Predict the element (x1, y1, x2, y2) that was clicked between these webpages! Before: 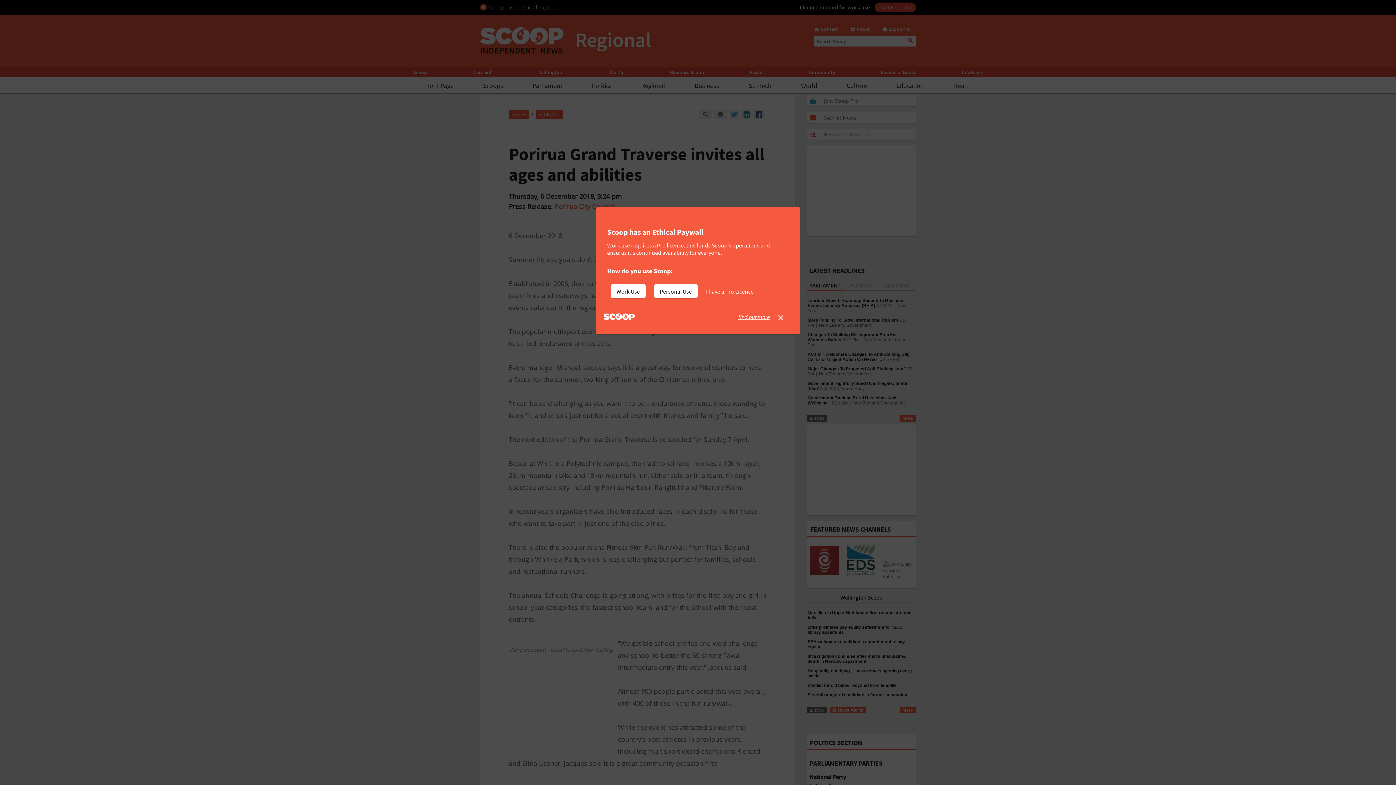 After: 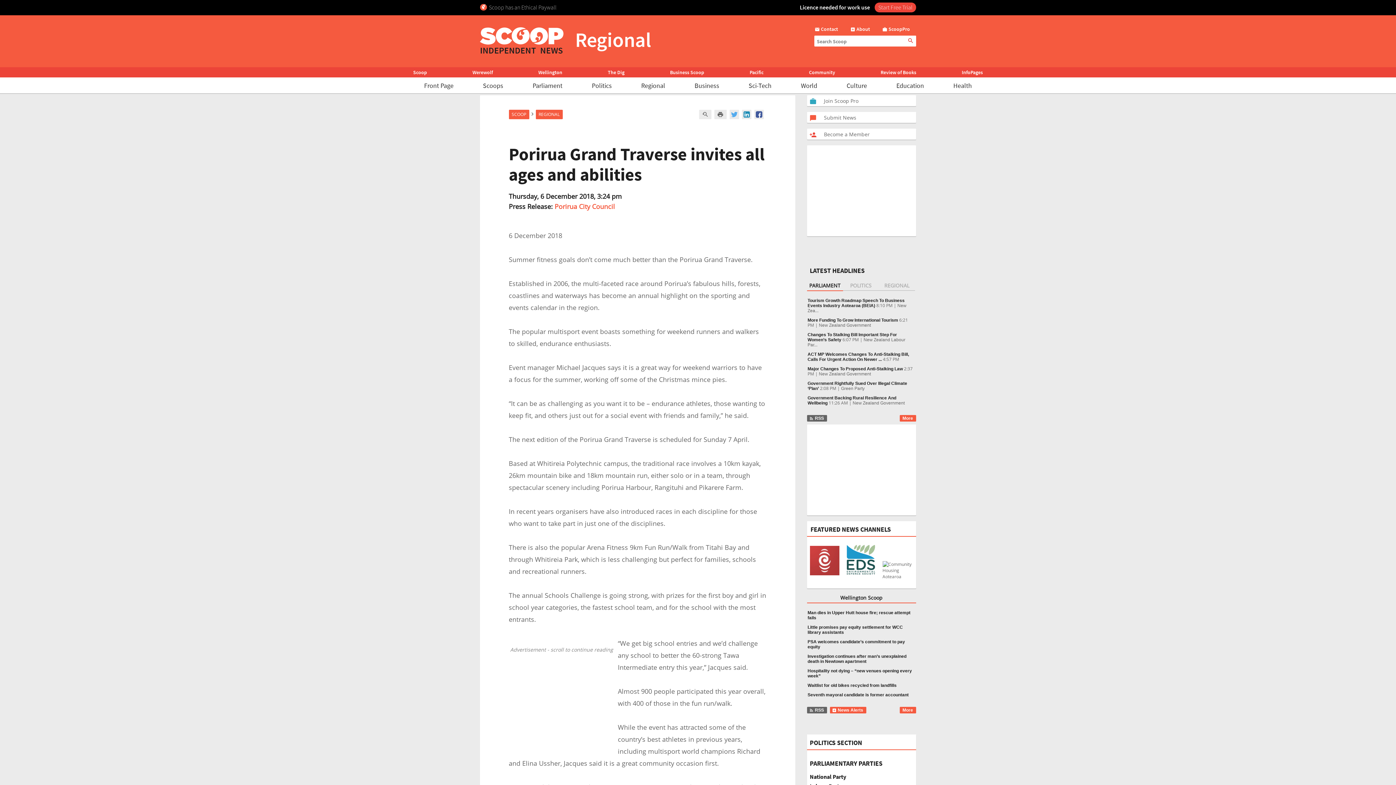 Action: bbox: (706, 284, 759, 298) label: I have a Pro Licence